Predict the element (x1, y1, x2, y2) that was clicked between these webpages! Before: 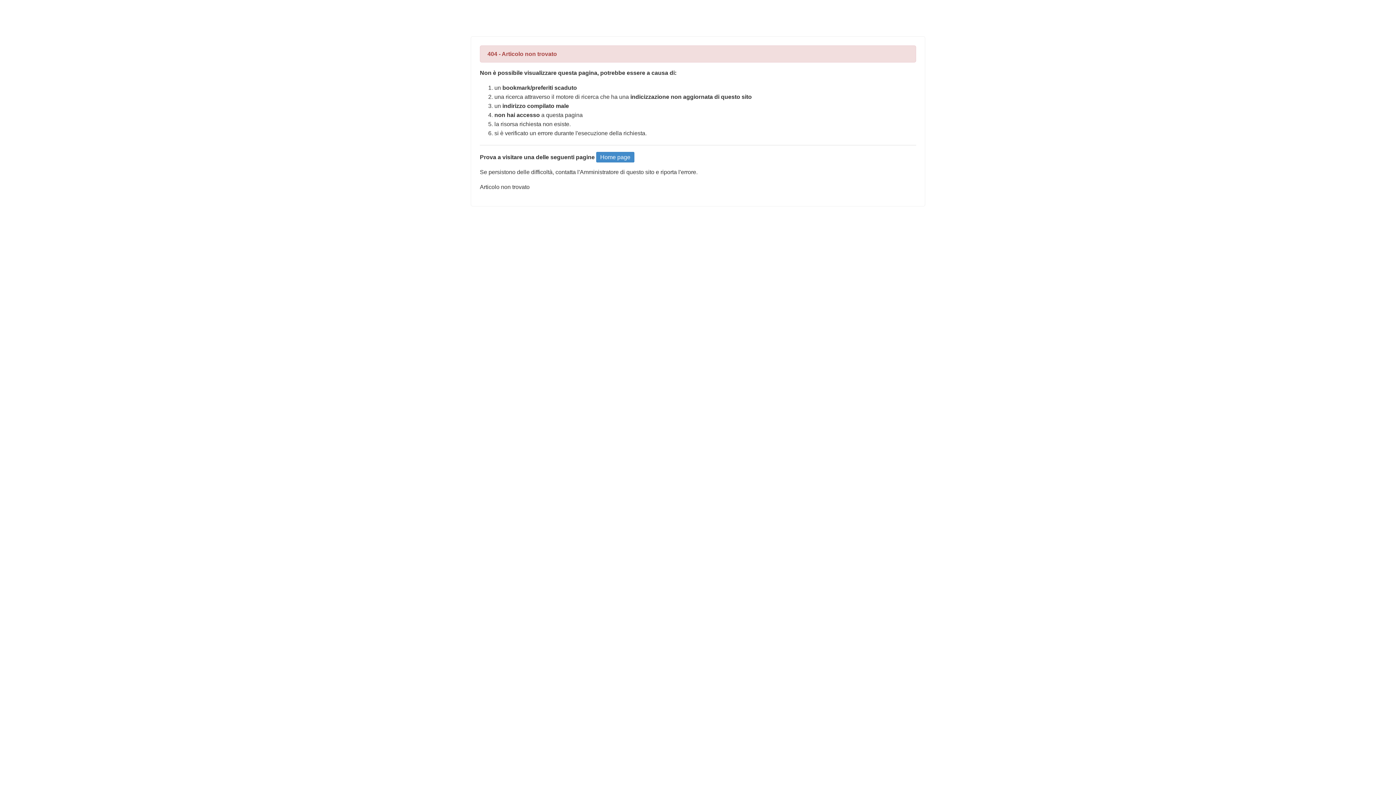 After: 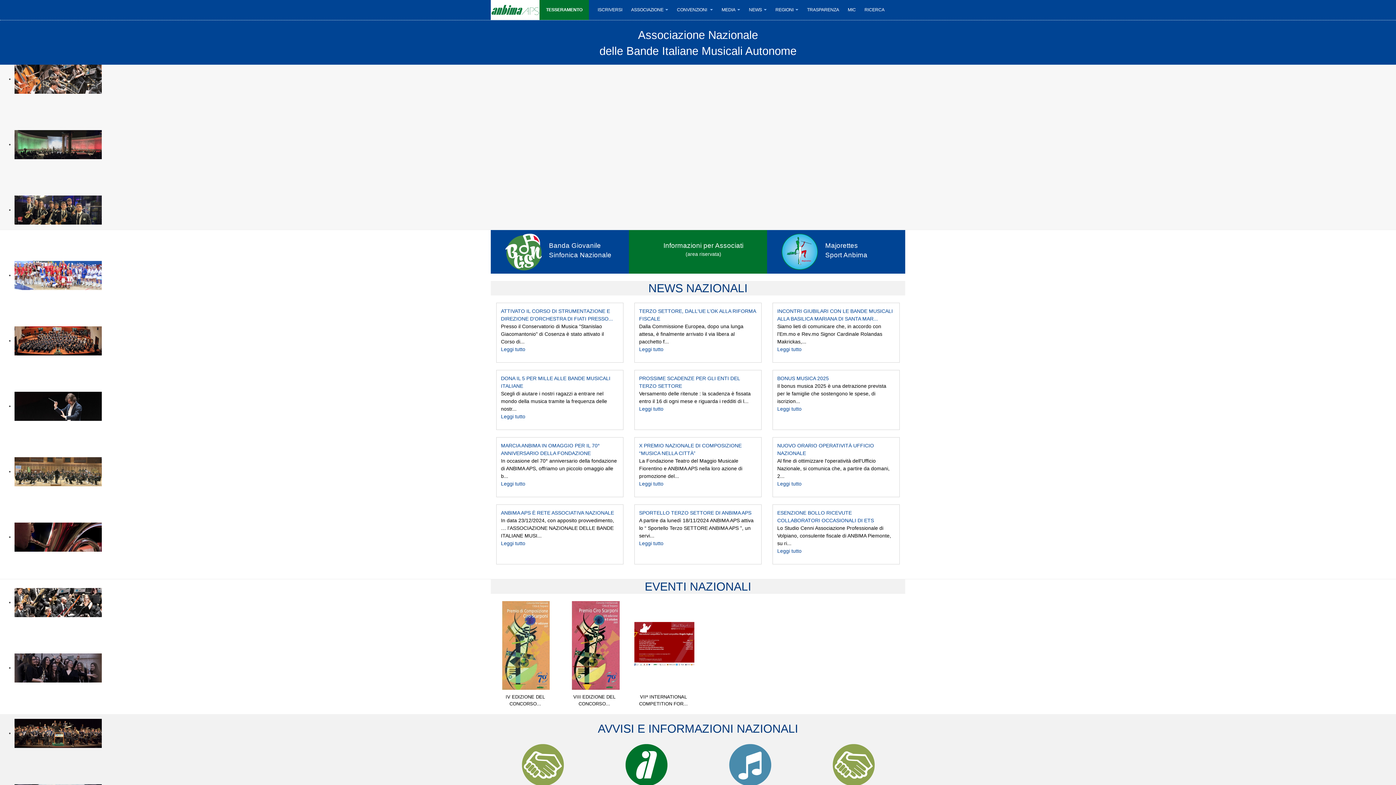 Action: label: Home page bbox: (596, 152, 634, 162)